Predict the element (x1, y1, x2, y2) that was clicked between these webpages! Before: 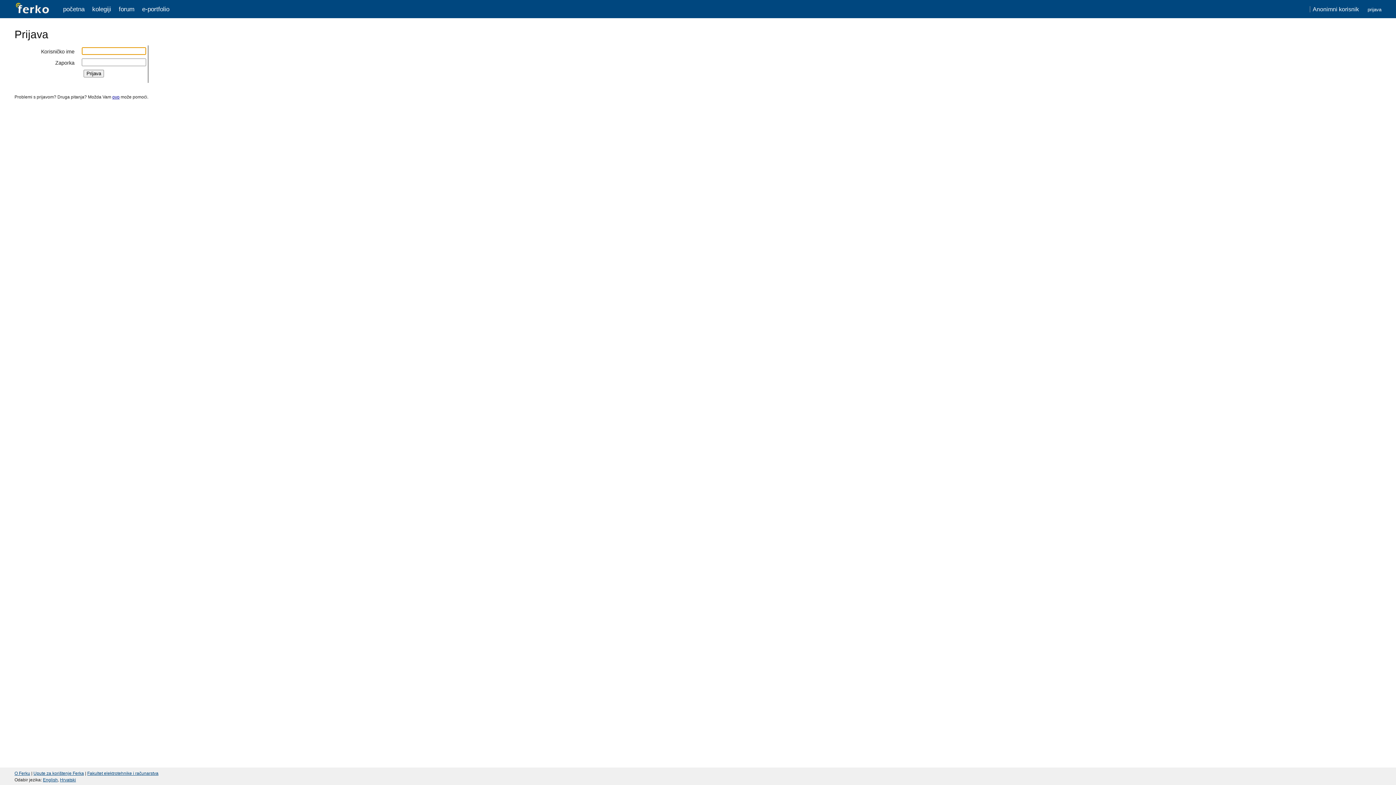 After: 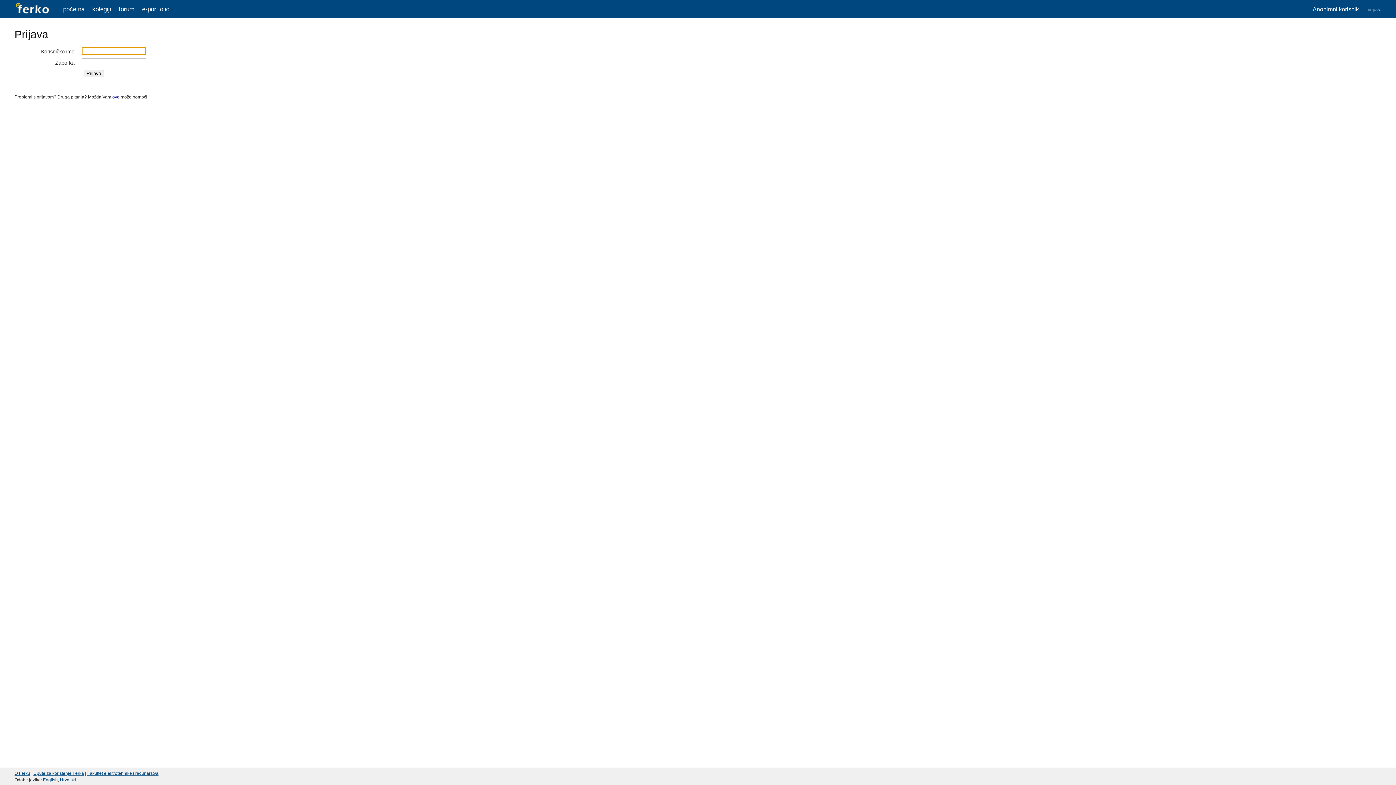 Action: label: Upute za korištenje Ferka bbox: (33, 771, 84, 776)